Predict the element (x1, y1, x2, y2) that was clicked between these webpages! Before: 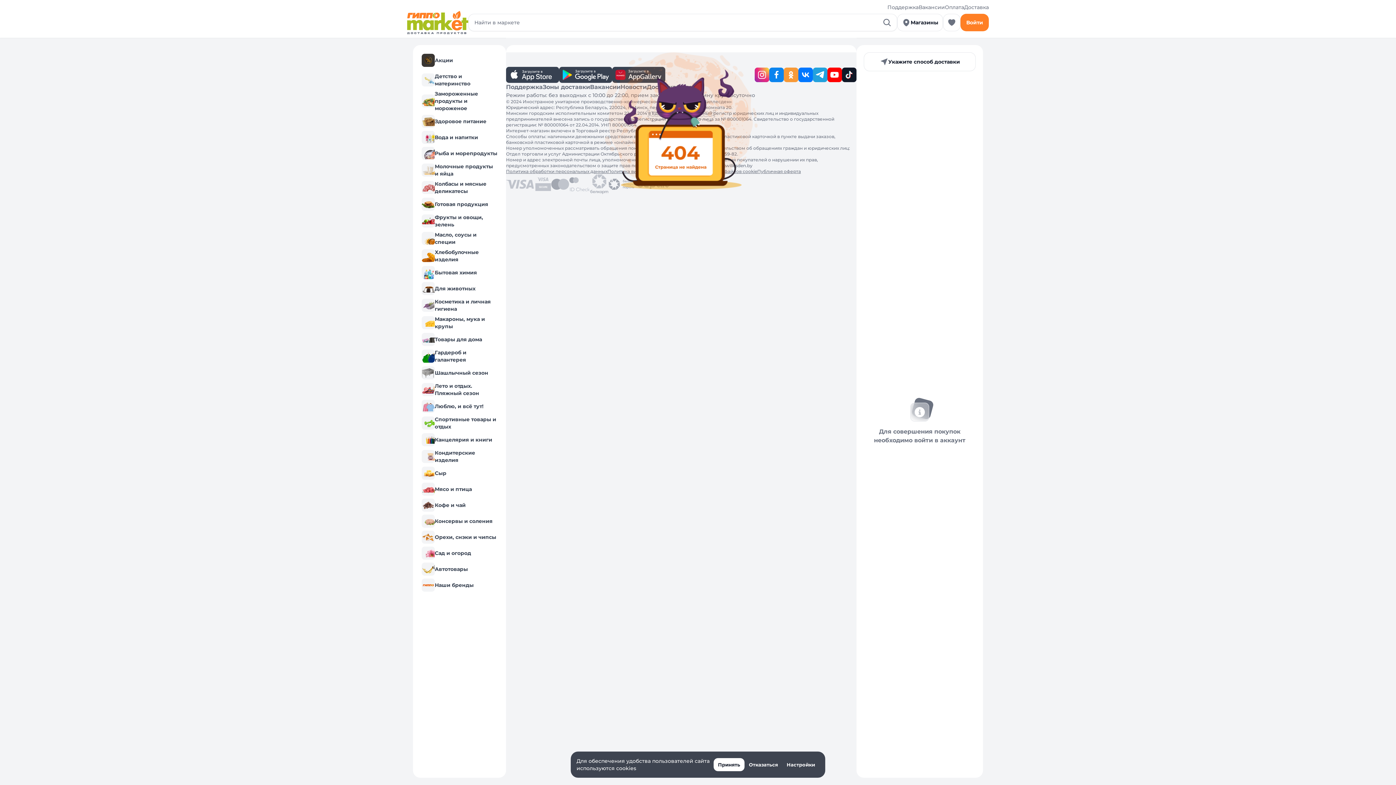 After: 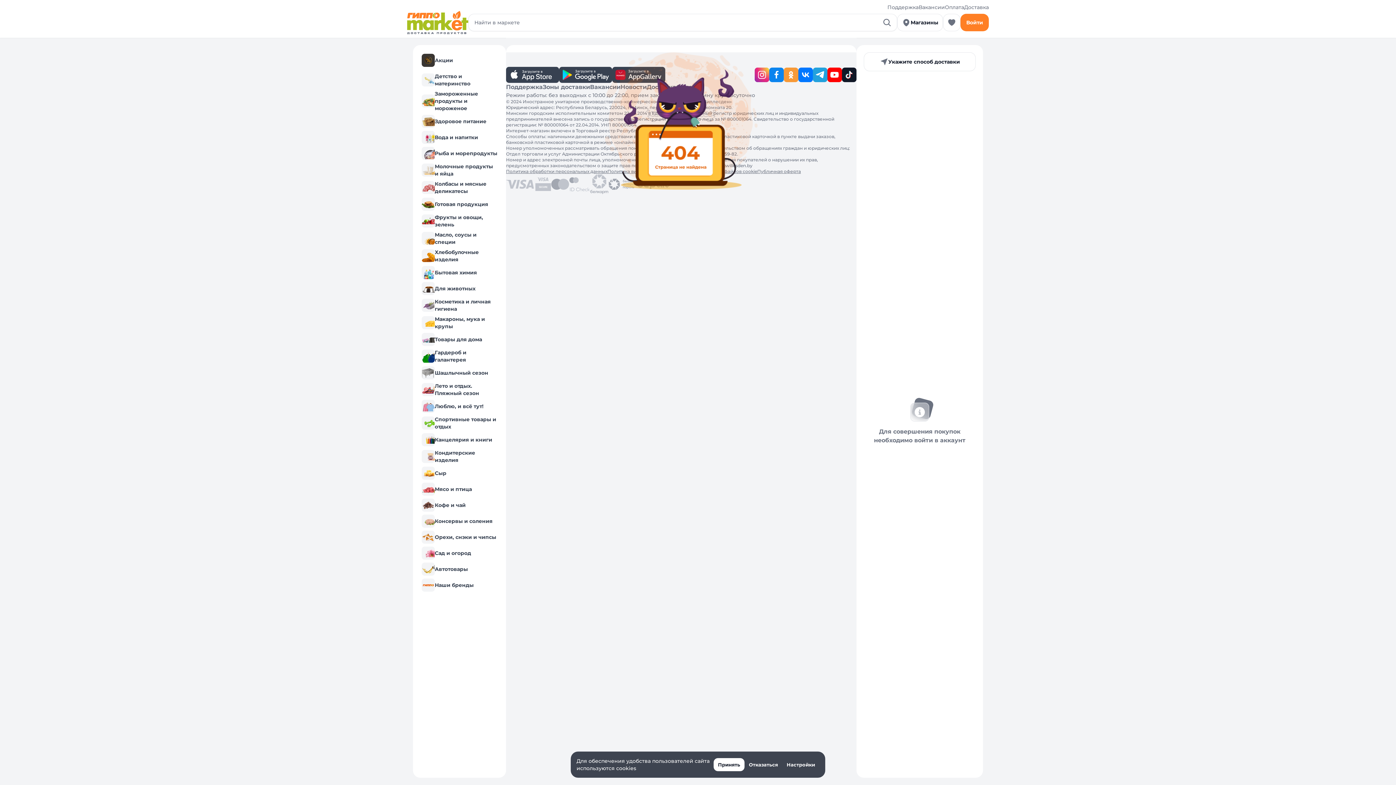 Action: label: Рыба и морепродукты bbox: (420, 145, 498, 161)